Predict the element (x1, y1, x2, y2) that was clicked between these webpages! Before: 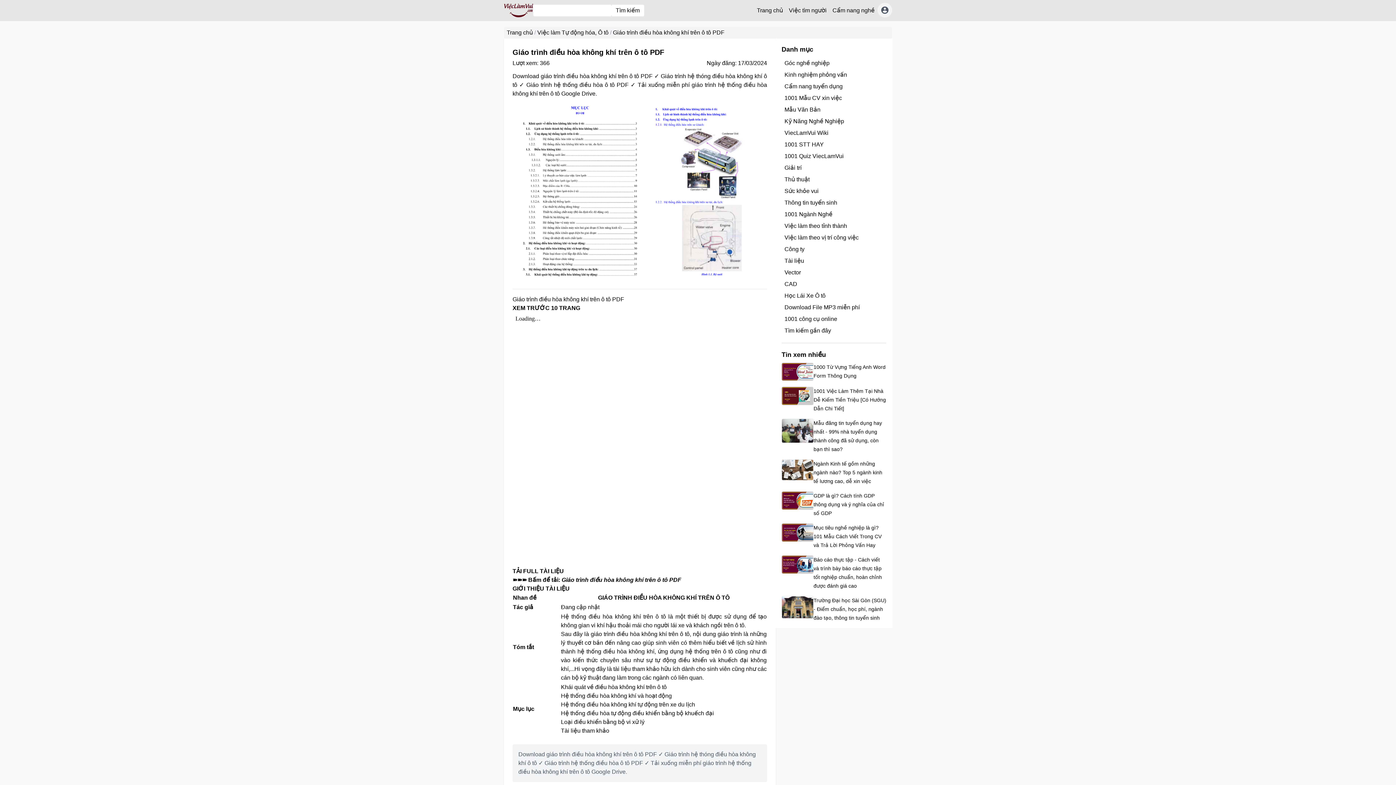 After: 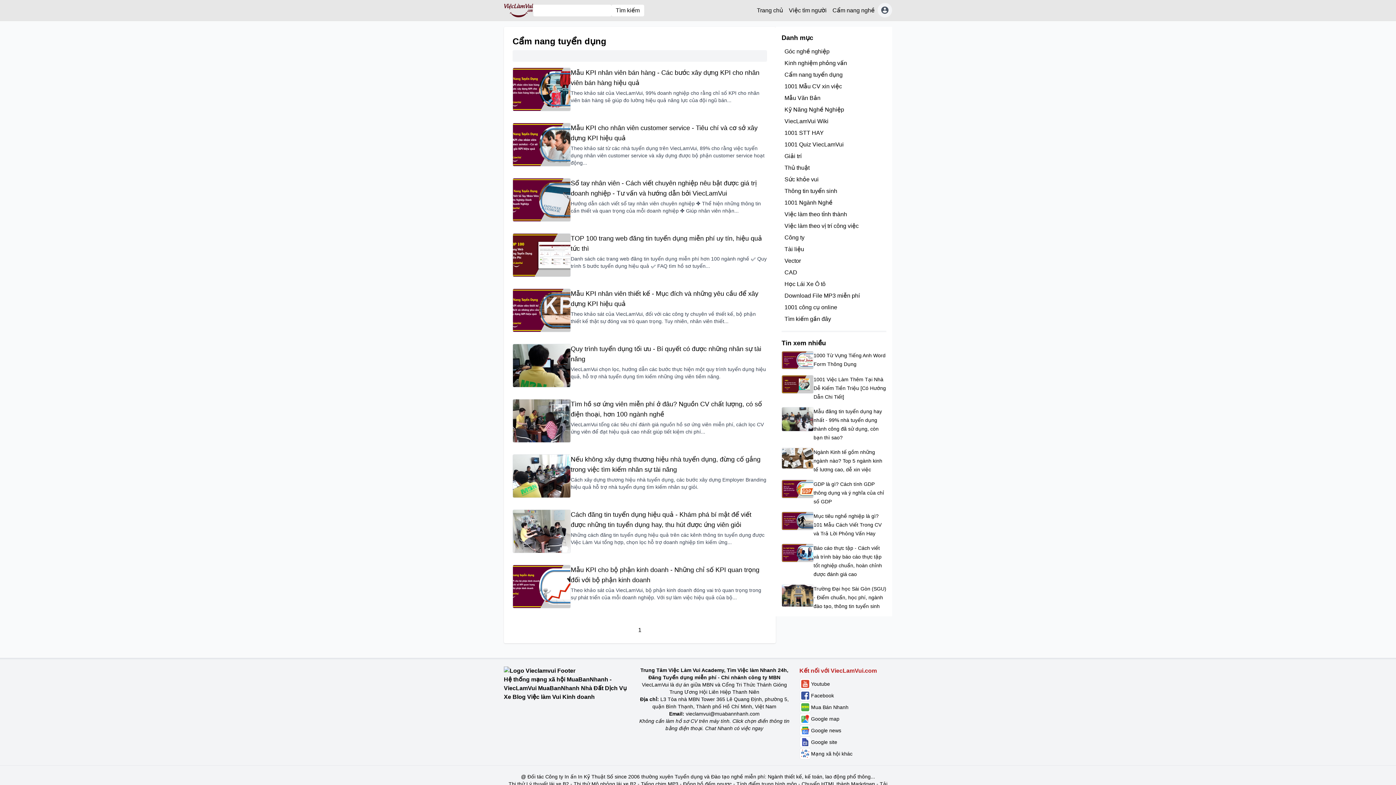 Action: bbox: (781, 80, 886, 92) label: Cẩm nang tuyển dụng